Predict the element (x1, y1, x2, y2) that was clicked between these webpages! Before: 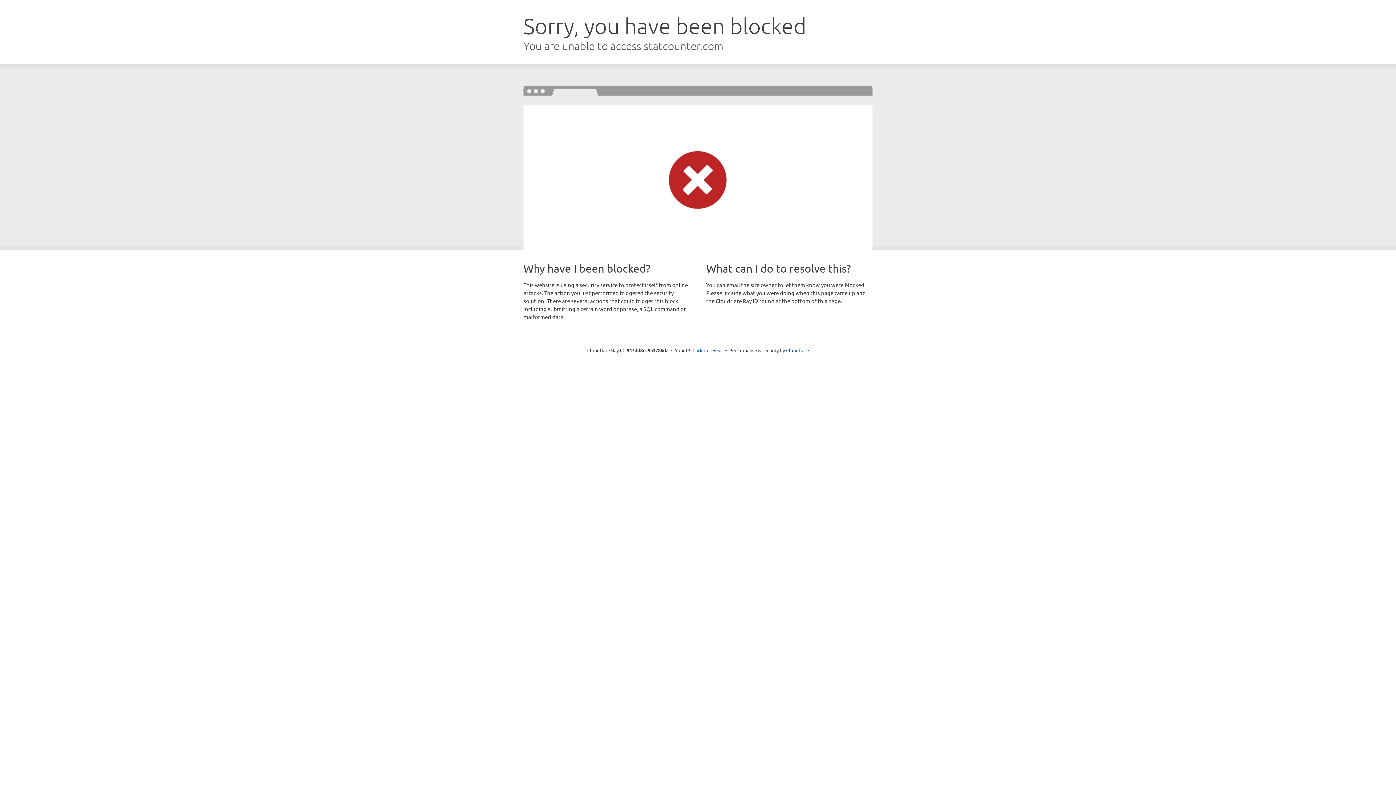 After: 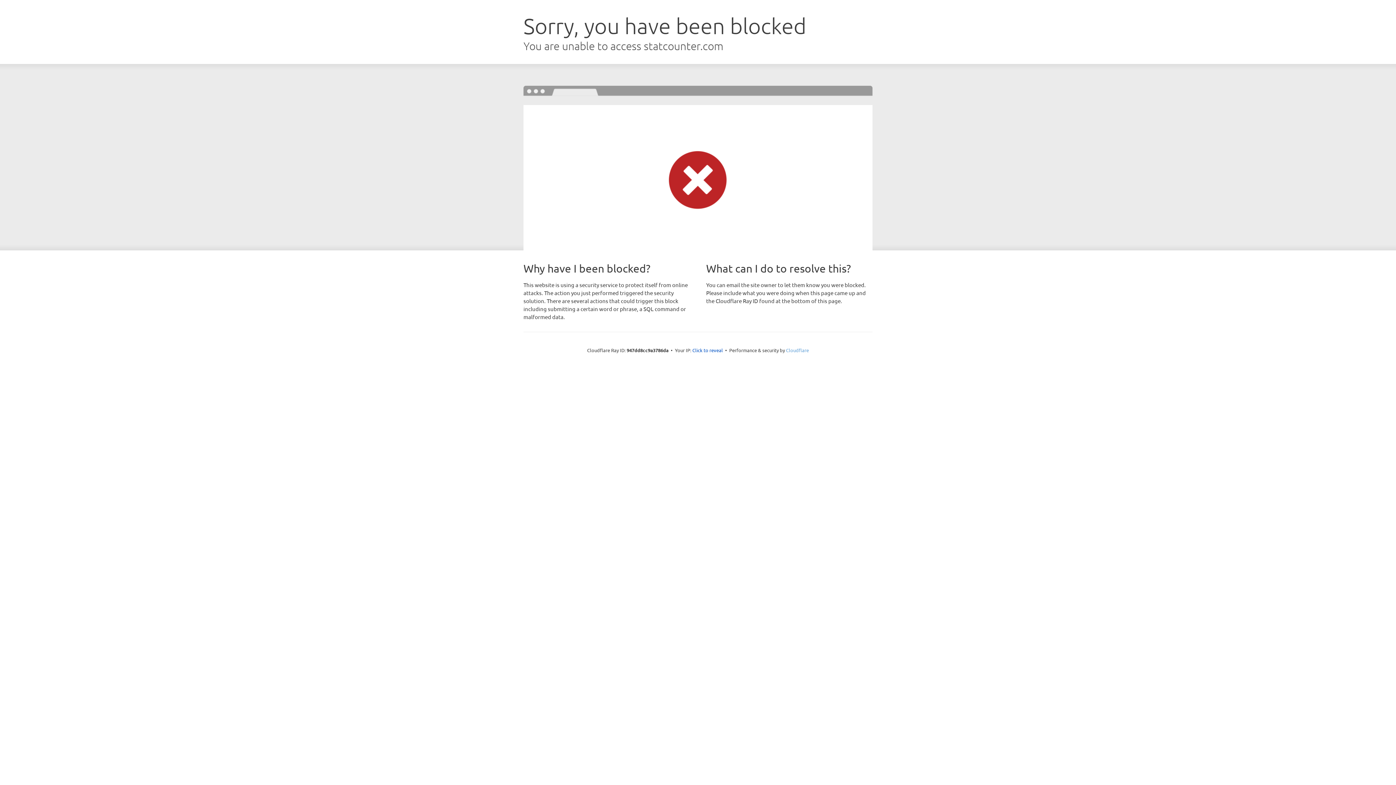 Action: bbox: (786, 347, 809, 353) label: Cloudflare